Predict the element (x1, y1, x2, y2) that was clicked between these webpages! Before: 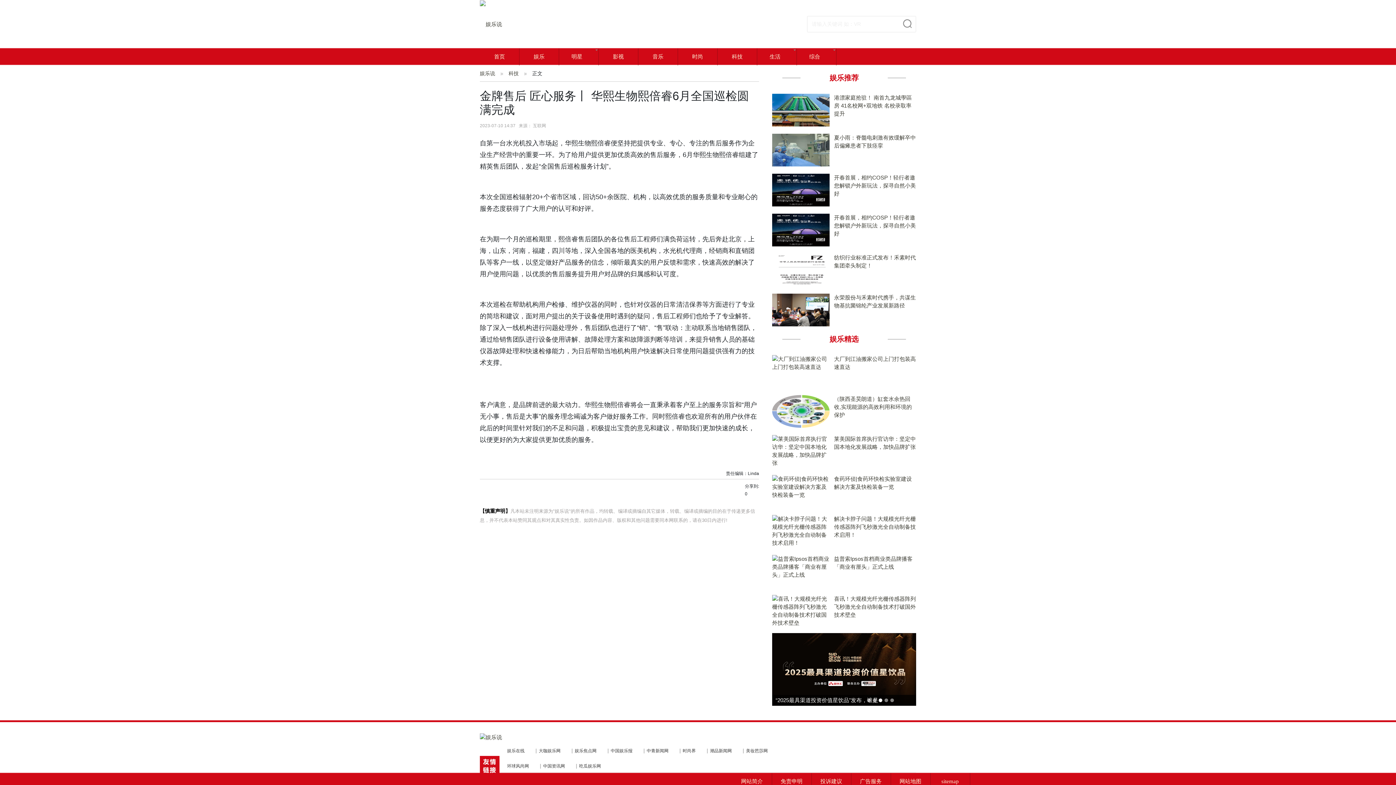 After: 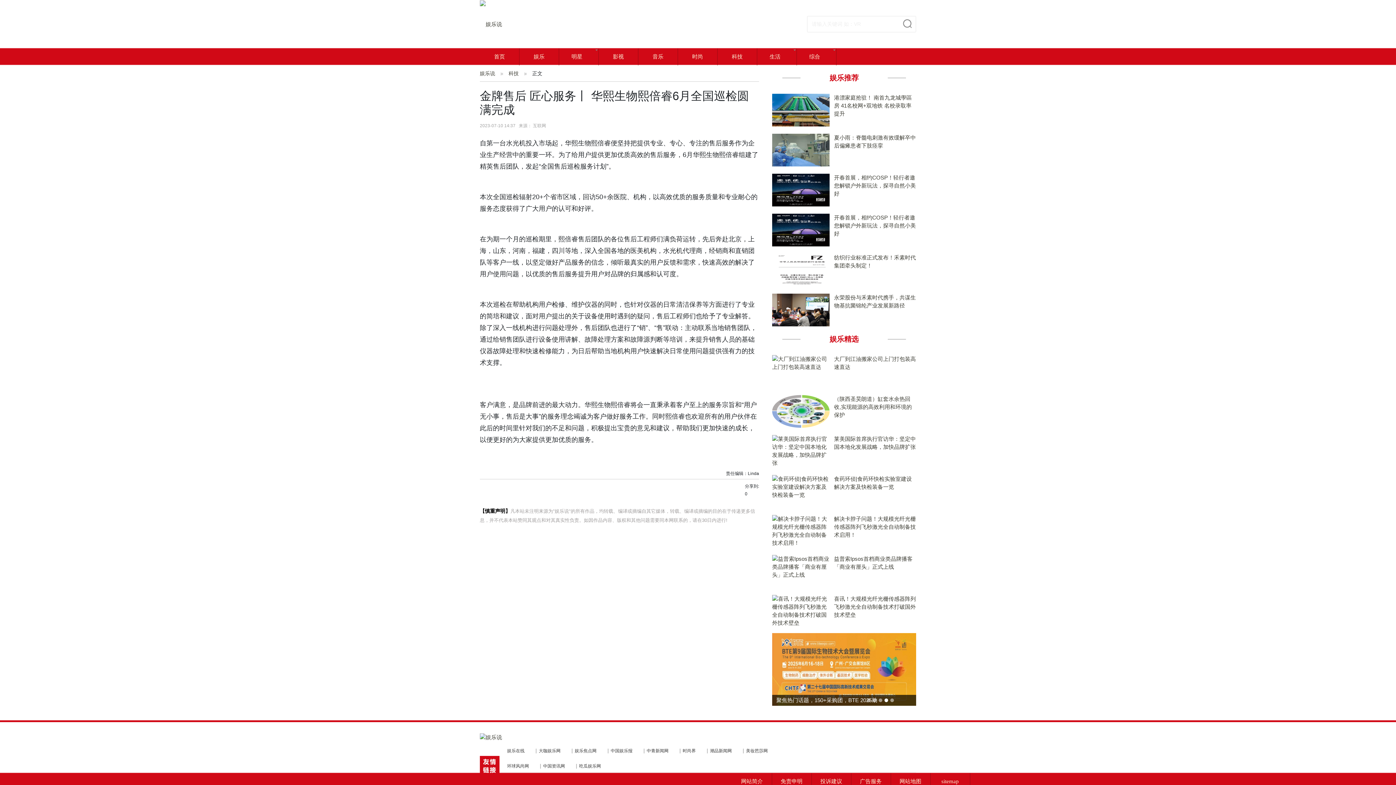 Action: bbox: (829, 73, 858, 81) label: 娱乐推荐